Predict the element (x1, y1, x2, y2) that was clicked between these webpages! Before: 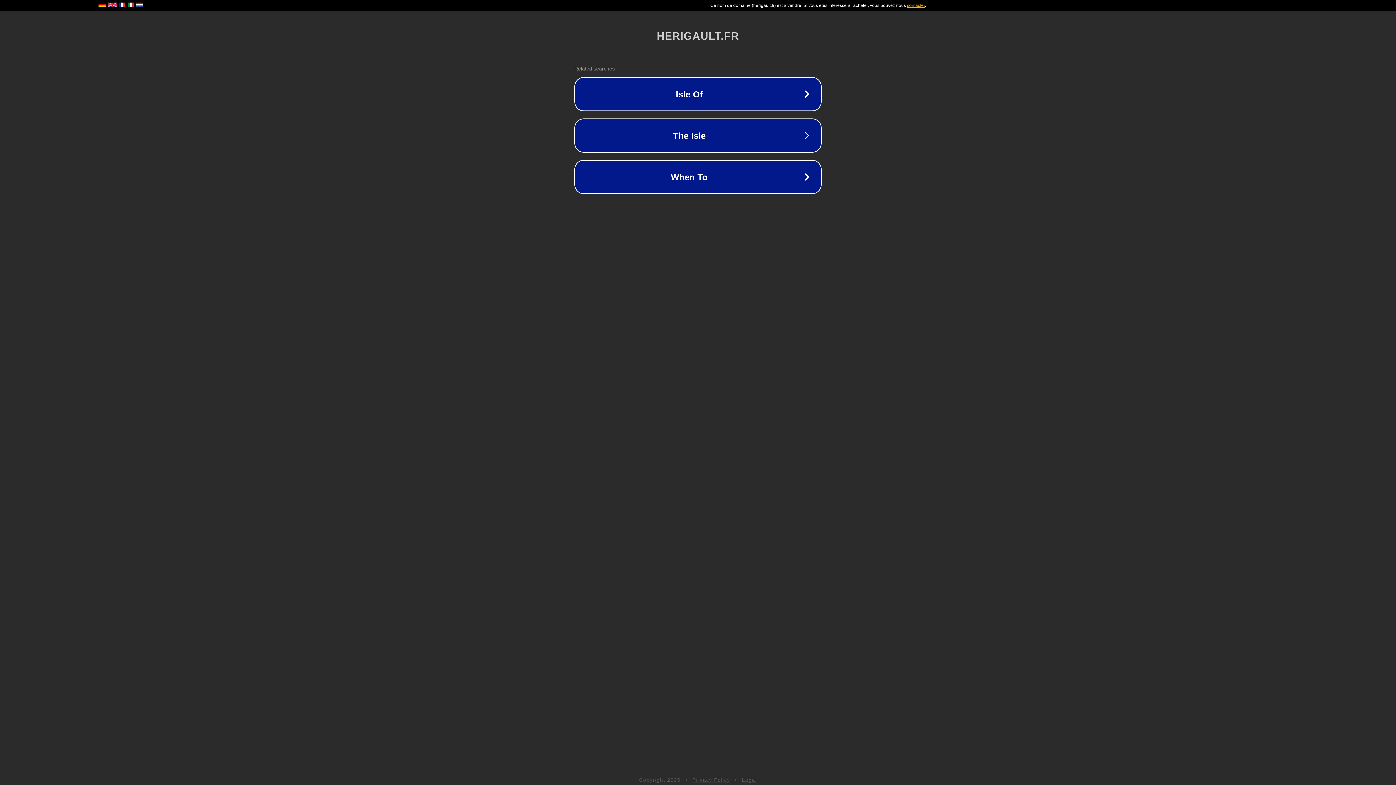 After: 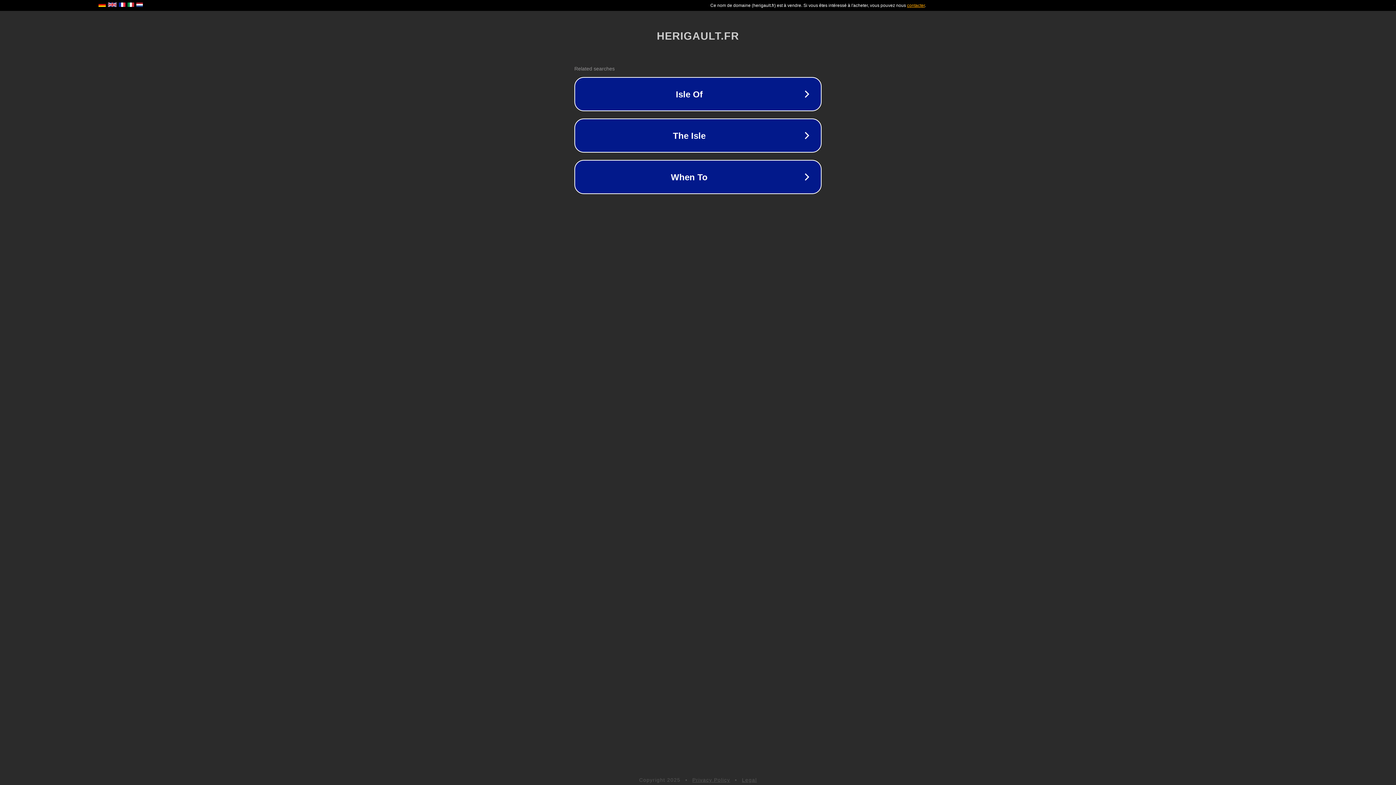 Action: label: Privacy Policy bbox: (692, 777, 730, 783)